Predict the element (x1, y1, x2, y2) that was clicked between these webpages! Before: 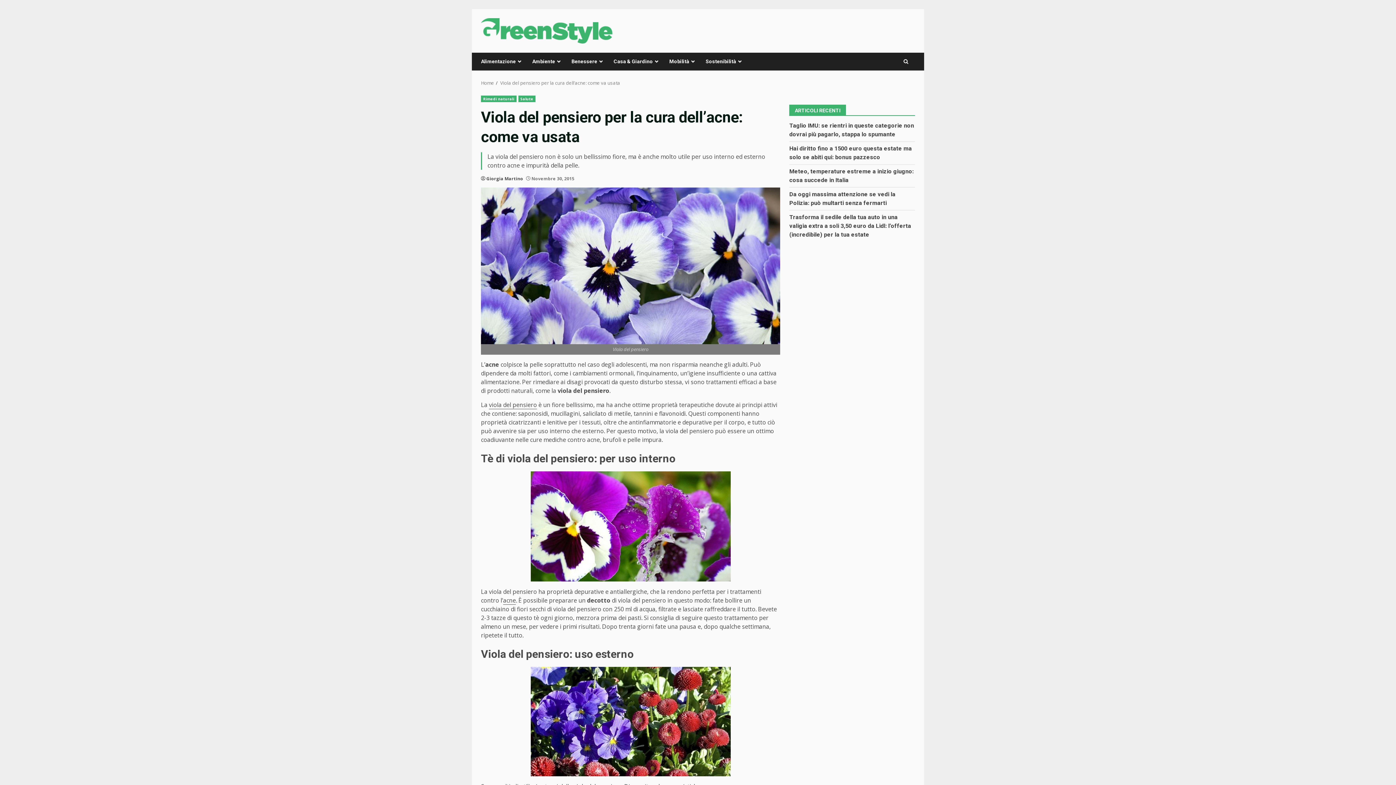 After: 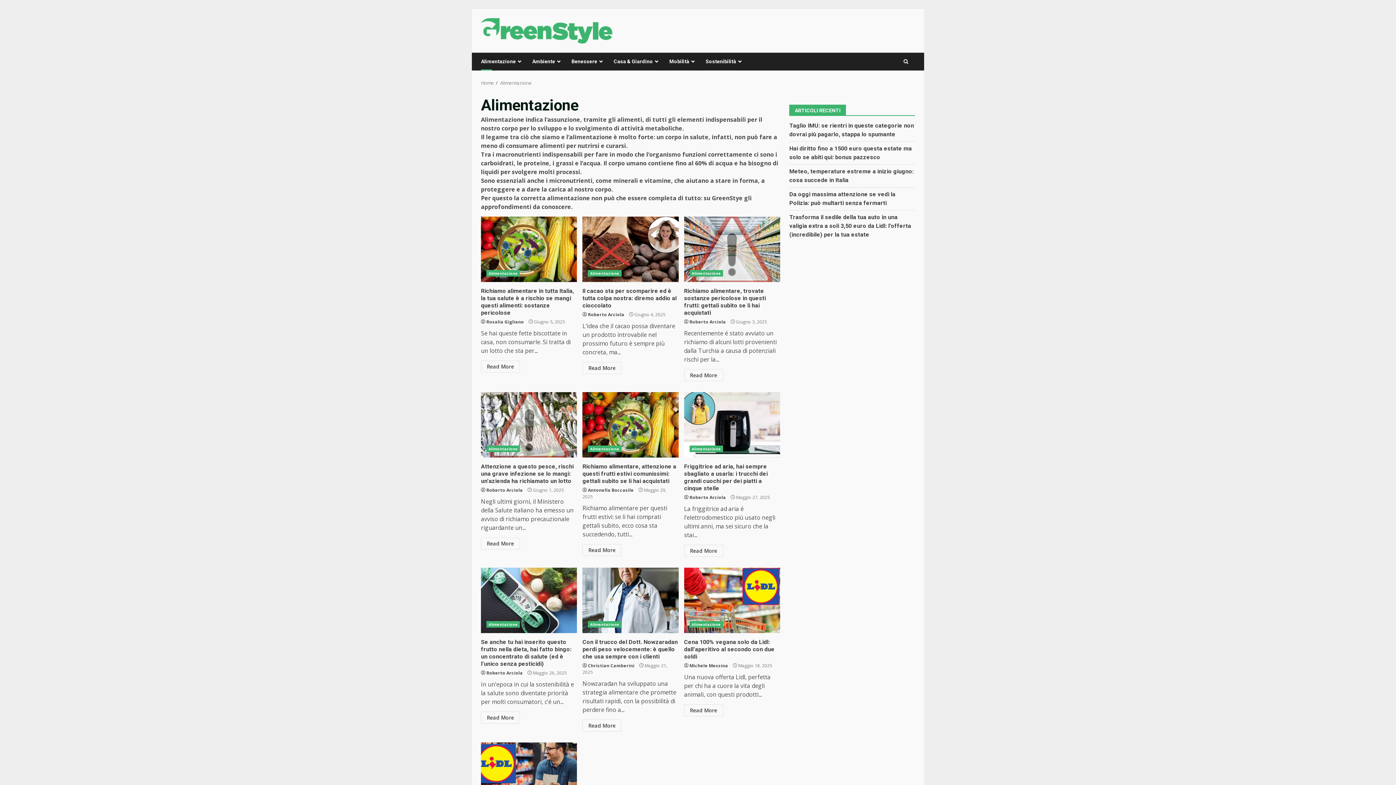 Action: bbox: (481, 52, 526, 70) label: Alimentazione